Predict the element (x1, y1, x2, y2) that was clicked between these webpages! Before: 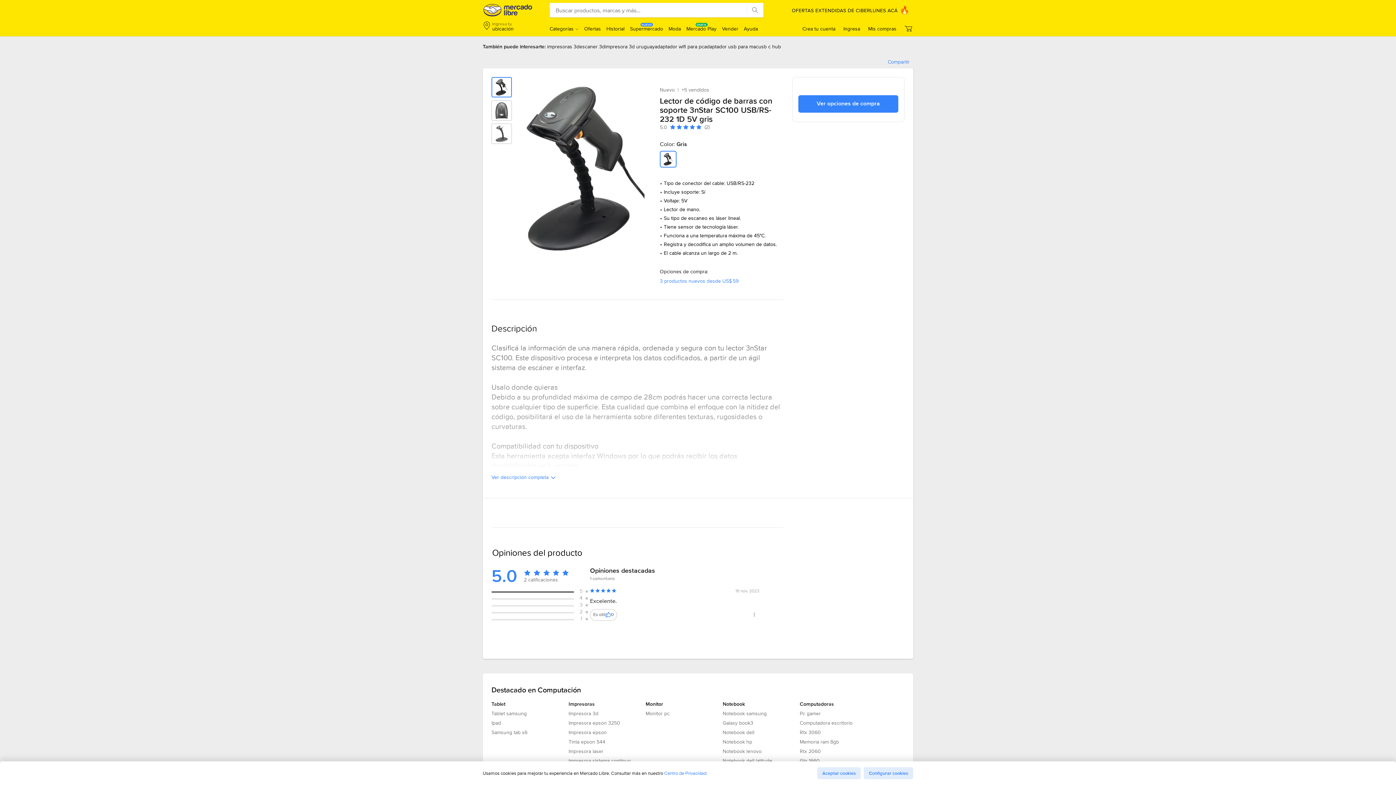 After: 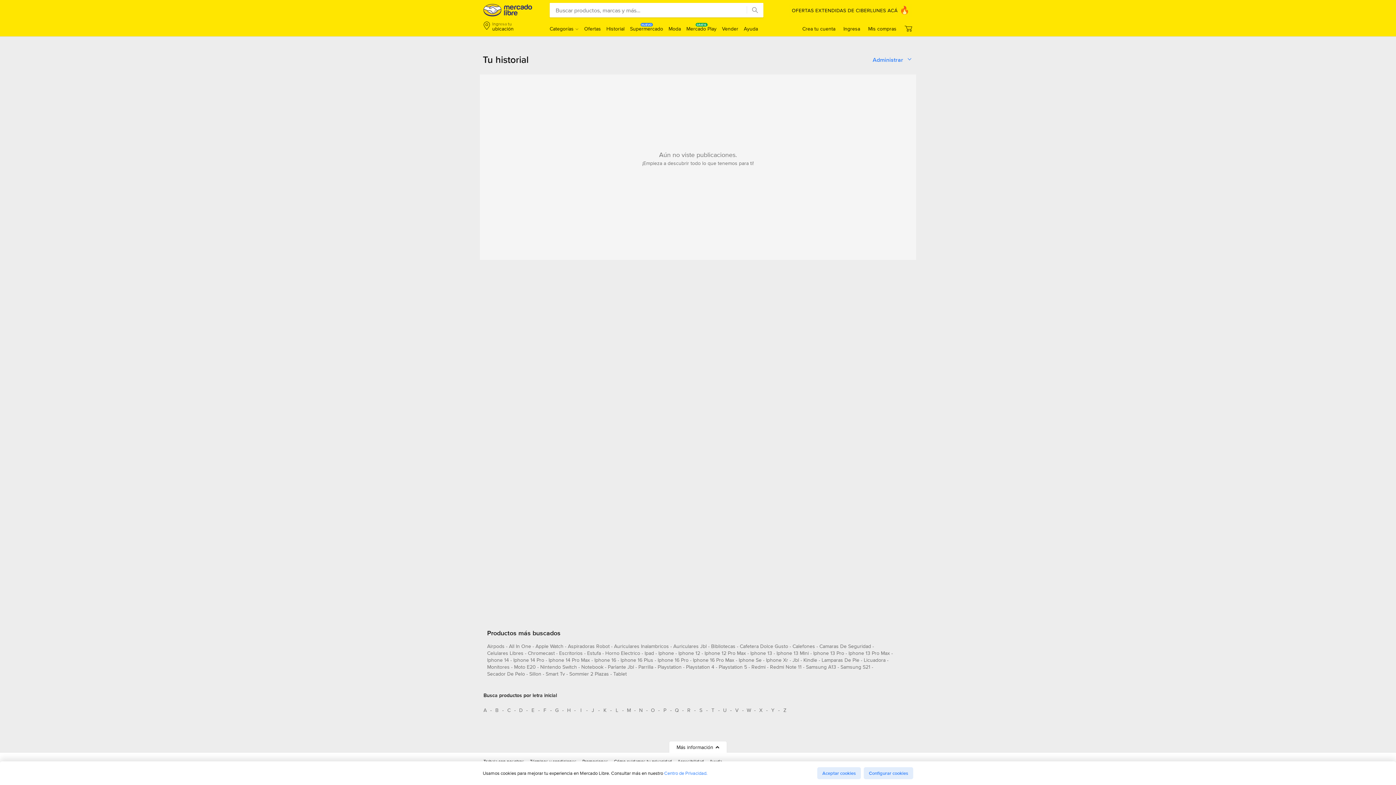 Action: label: Historial bbox: (606, 25, 624, 32)